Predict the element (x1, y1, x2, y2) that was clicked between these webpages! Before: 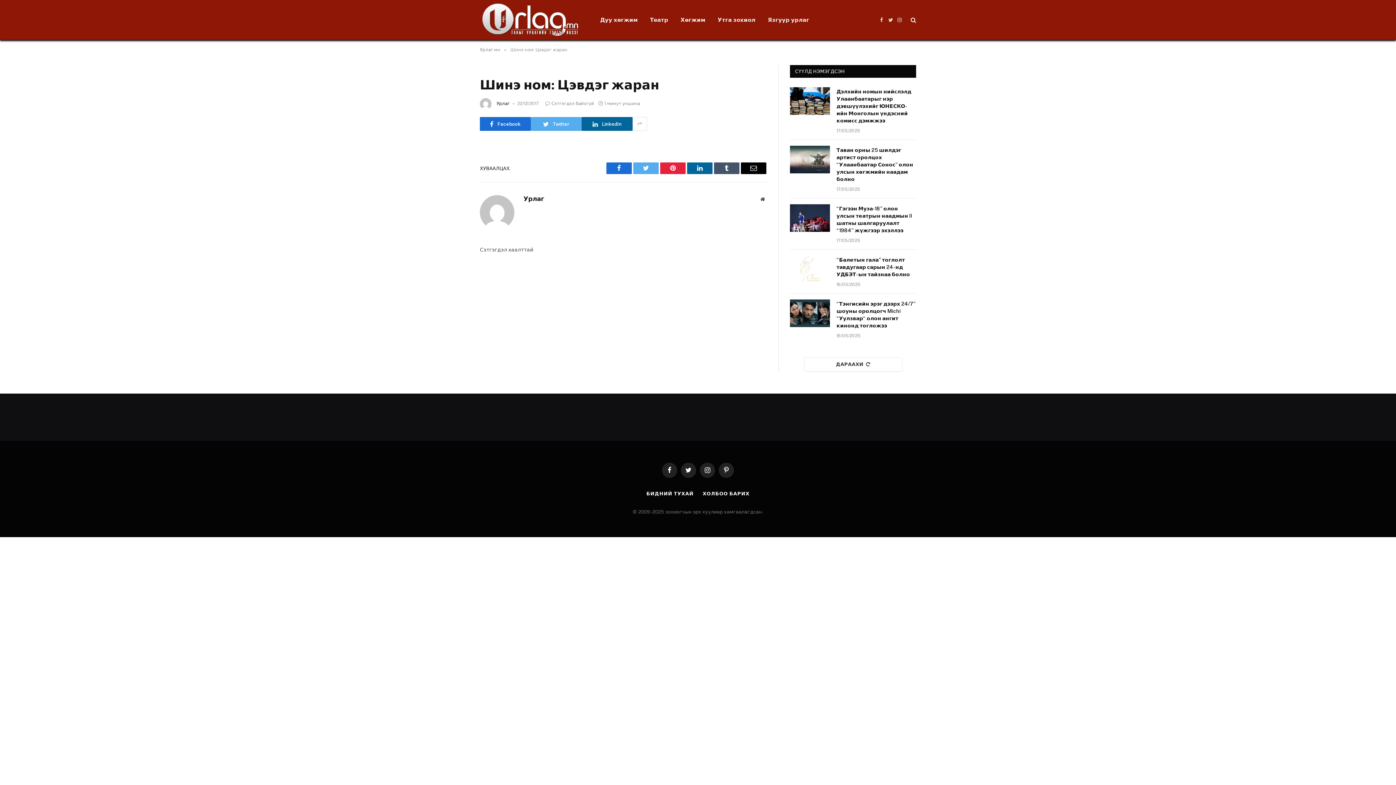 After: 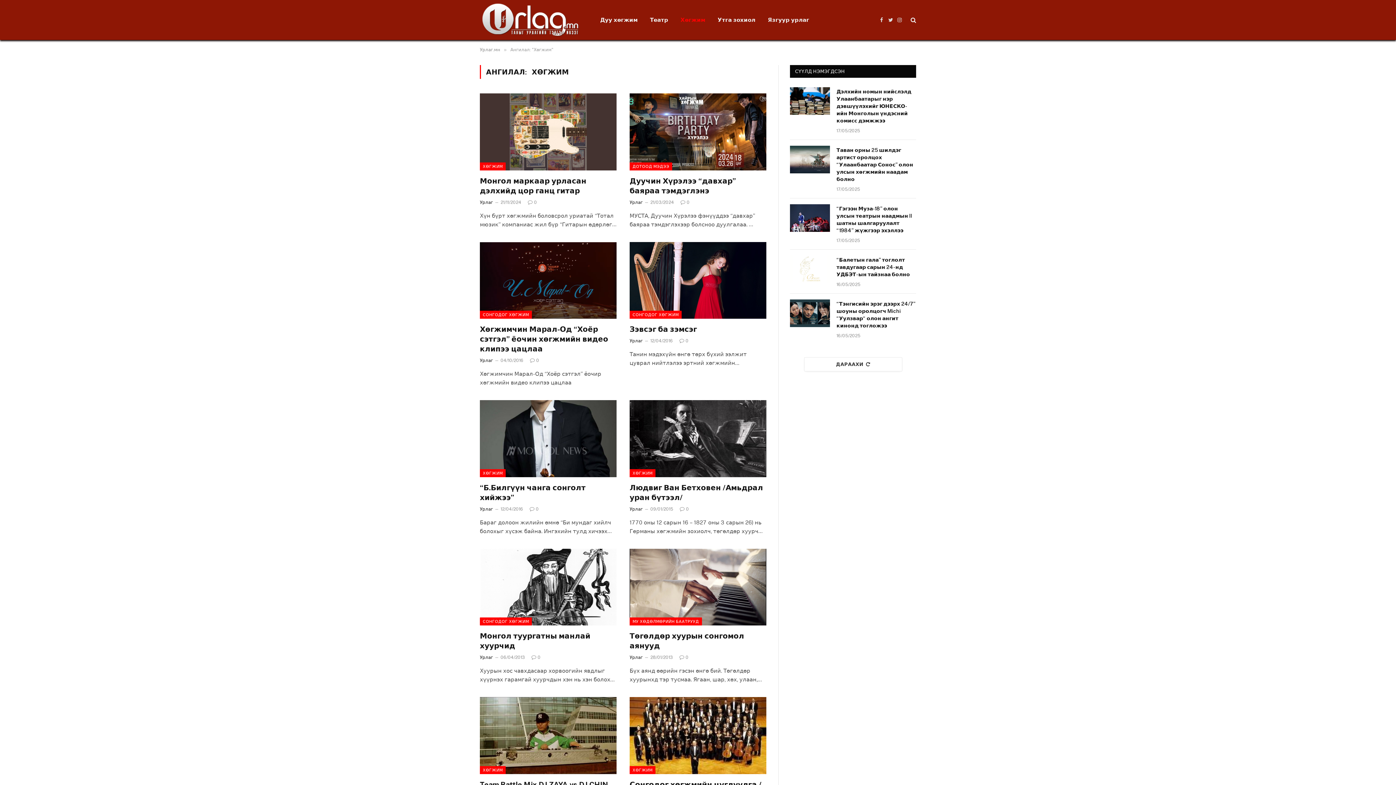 Action: bbox: (674, 0, 711, 40) label: Хөгжим